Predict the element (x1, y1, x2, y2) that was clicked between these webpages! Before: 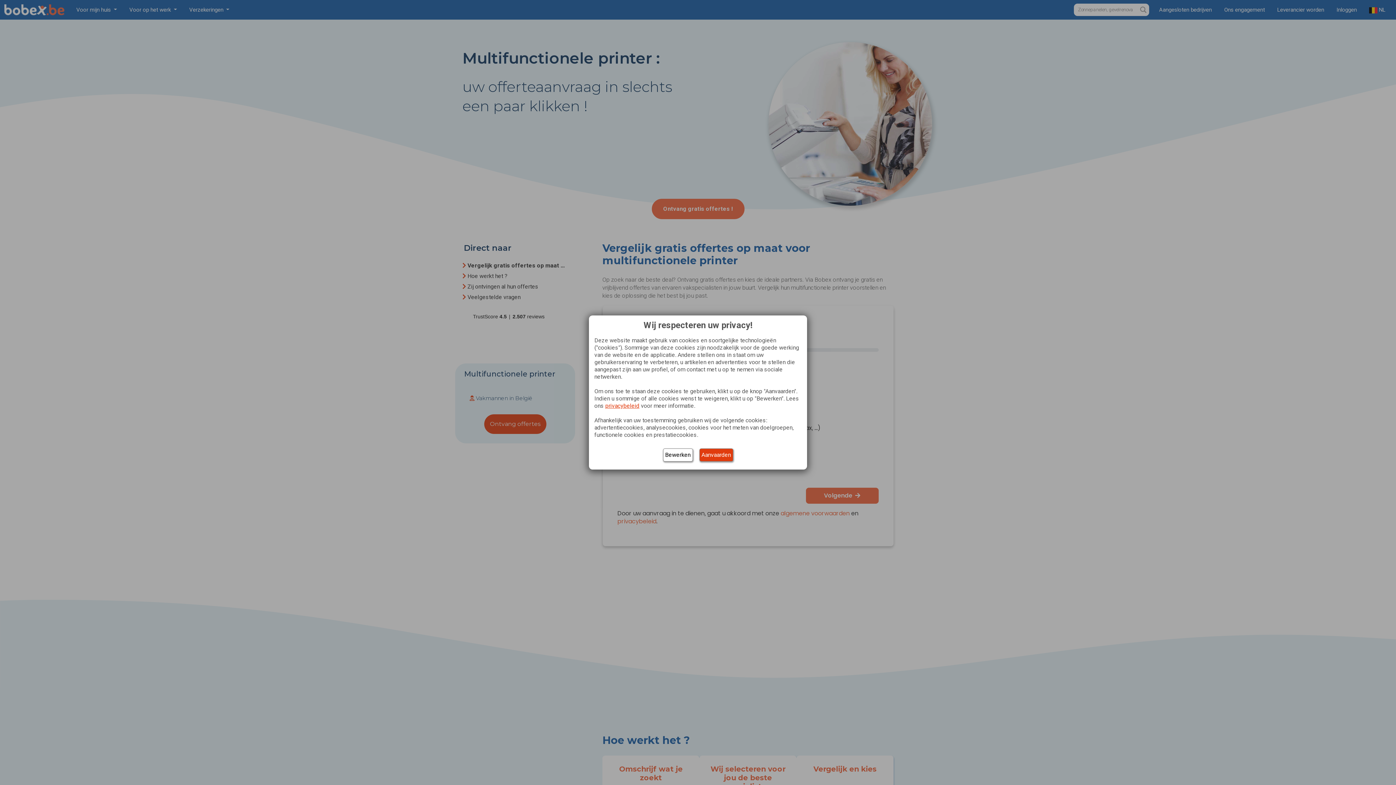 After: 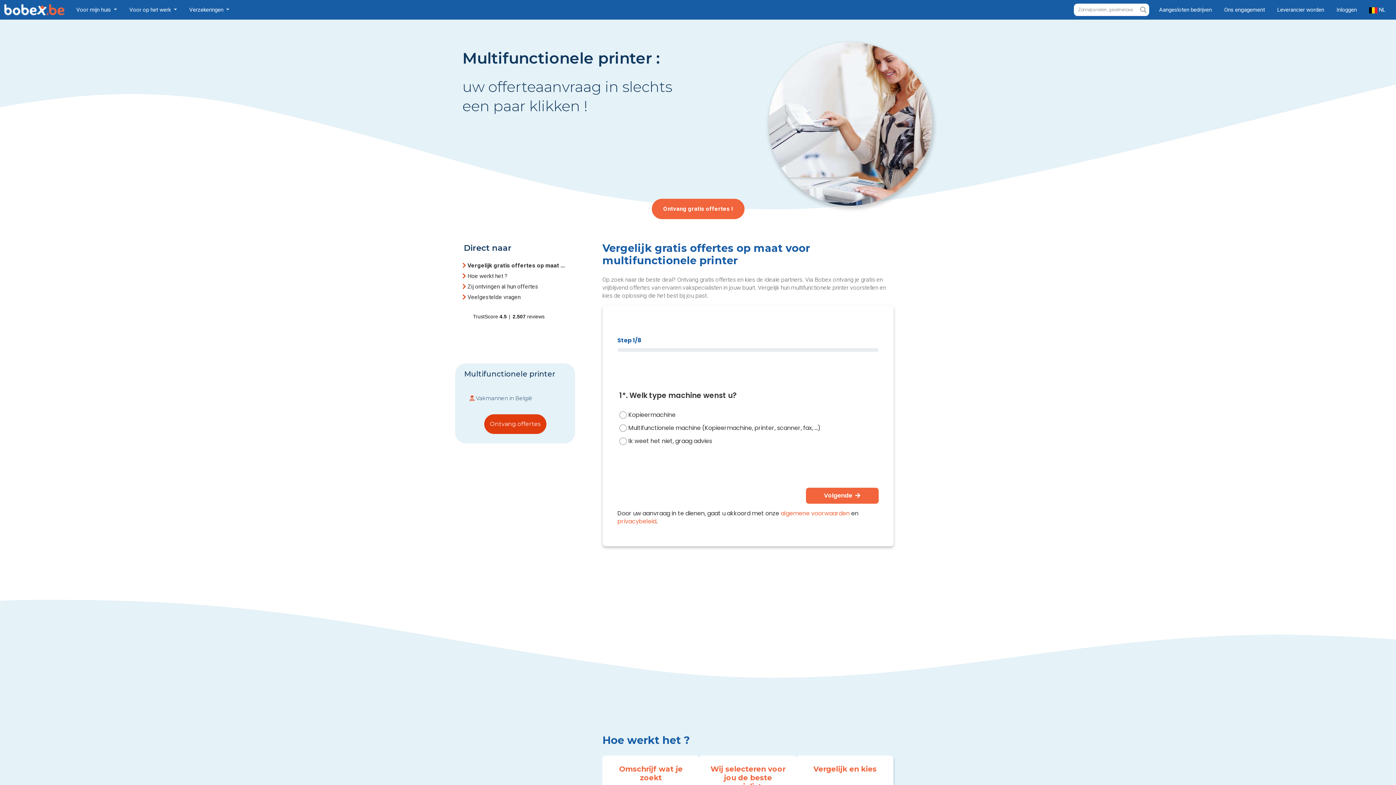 Action: bbox: (699, 448, 733, 461) label: Aanvaarden